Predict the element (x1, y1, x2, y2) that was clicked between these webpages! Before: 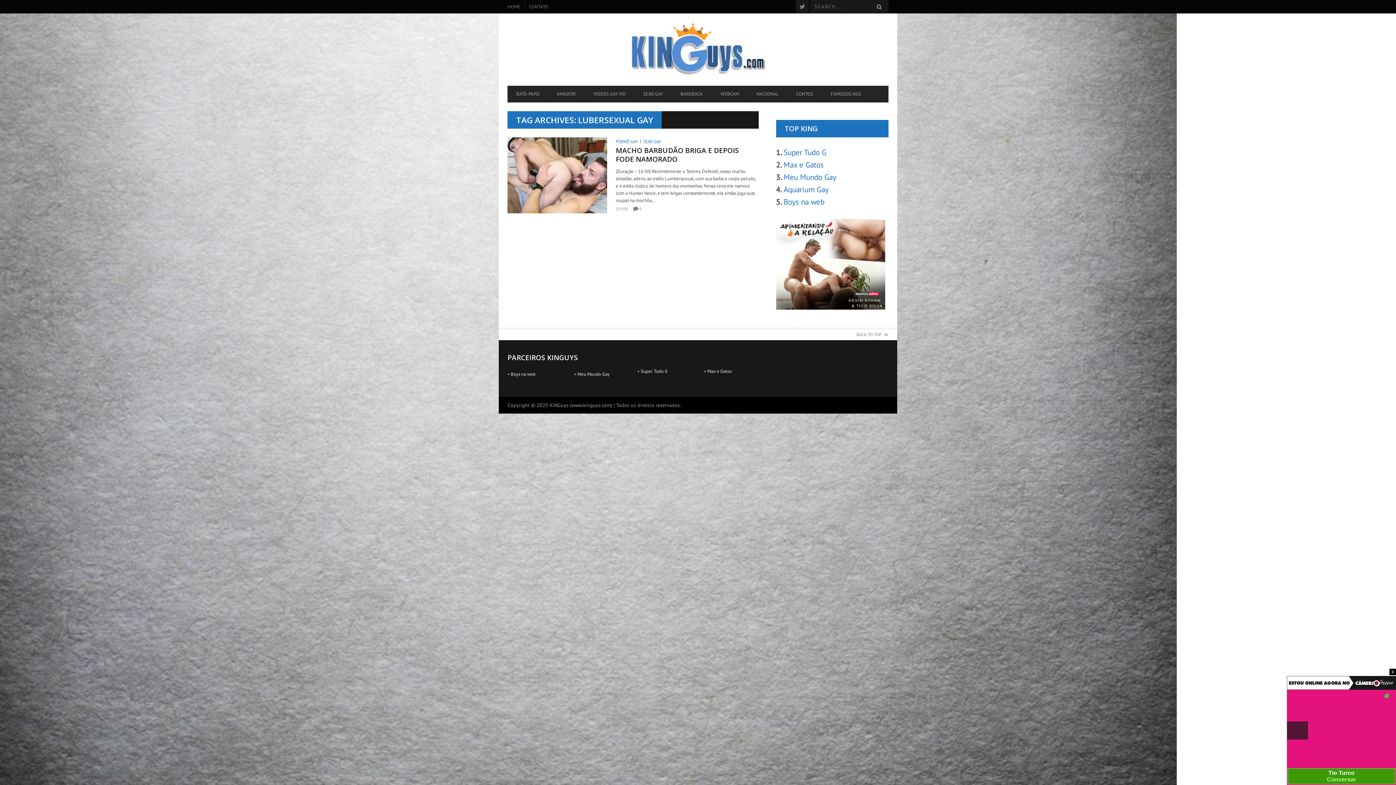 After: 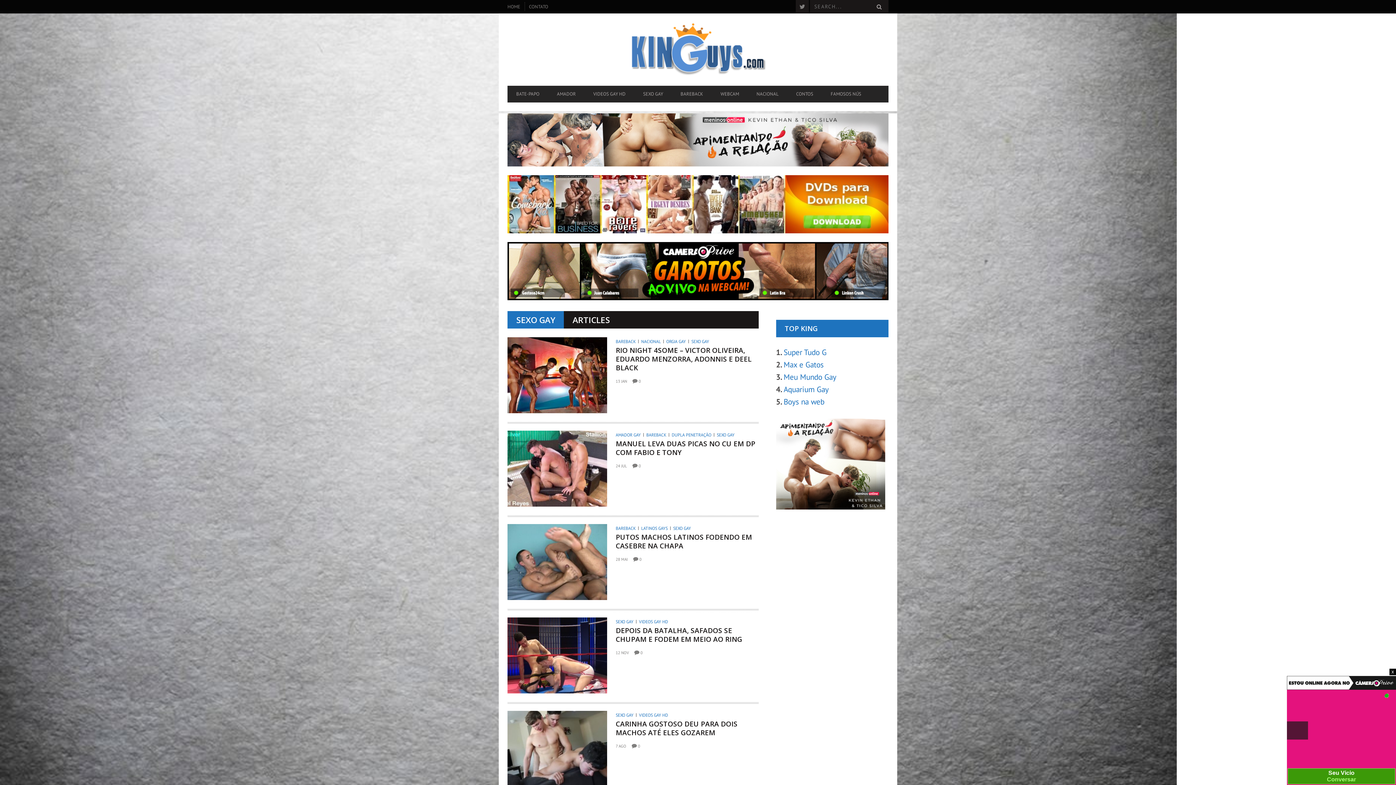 Action: label: SEXO GAY bbox: (643, 138, 663, 144)